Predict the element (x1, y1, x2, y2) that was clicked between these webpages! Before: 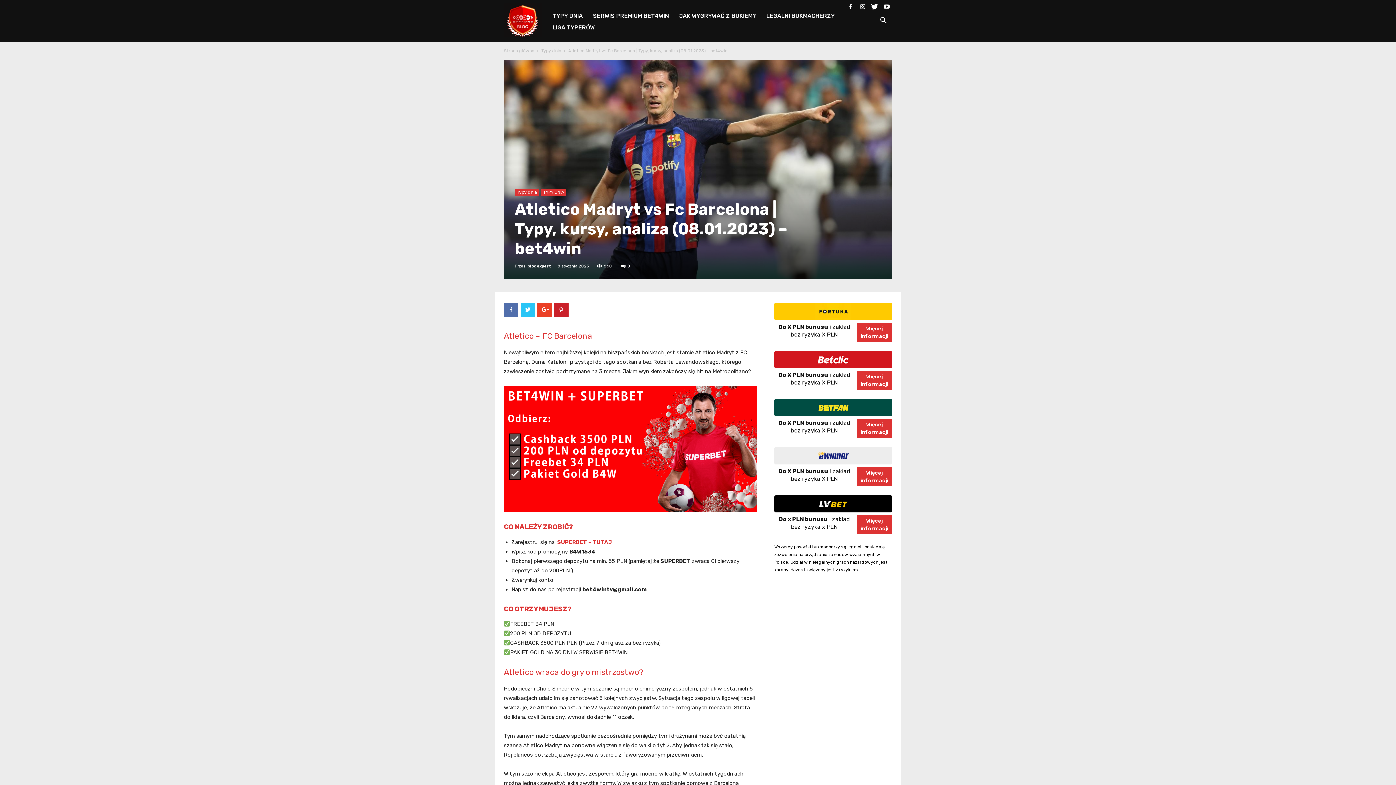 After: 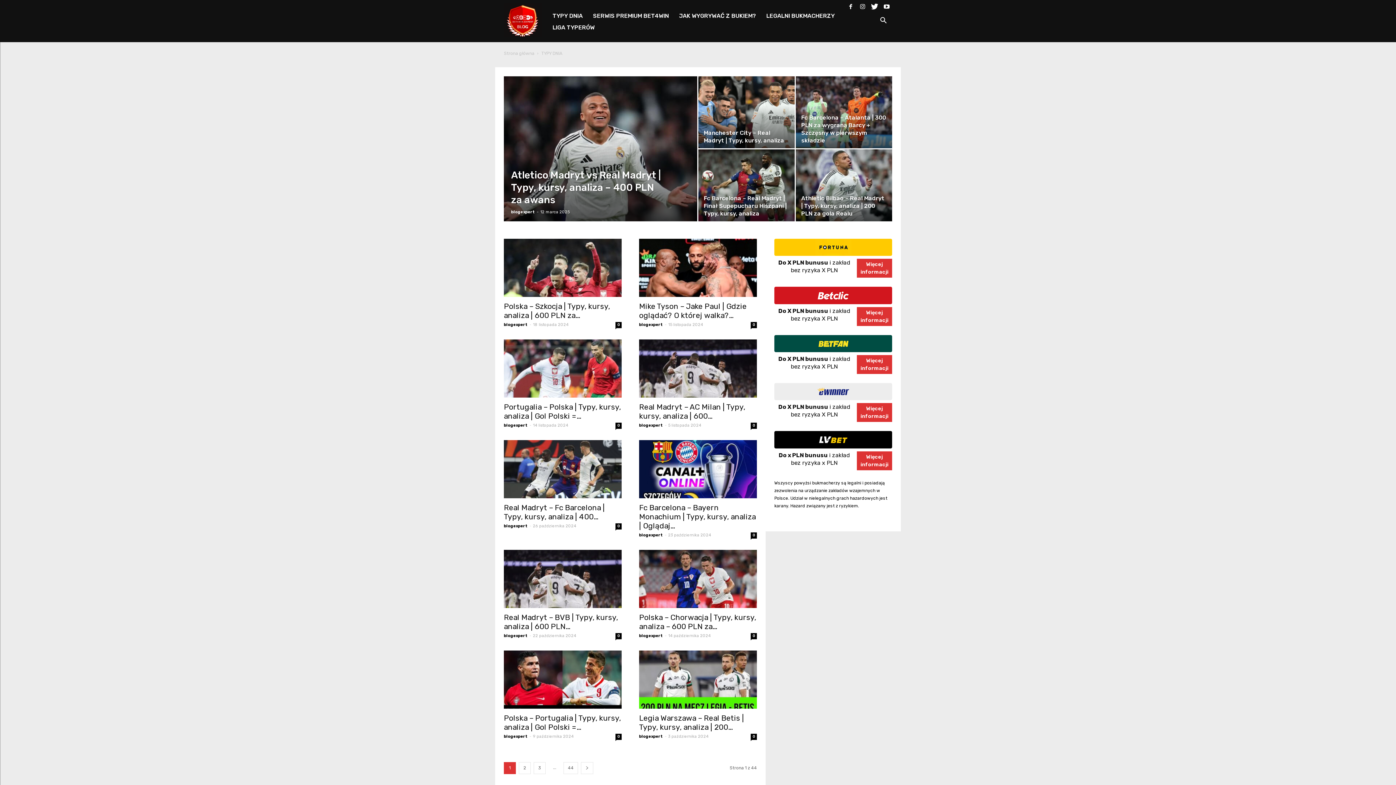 Action: label: TYPY DNIA bbox: (541, 189, 566, 196)